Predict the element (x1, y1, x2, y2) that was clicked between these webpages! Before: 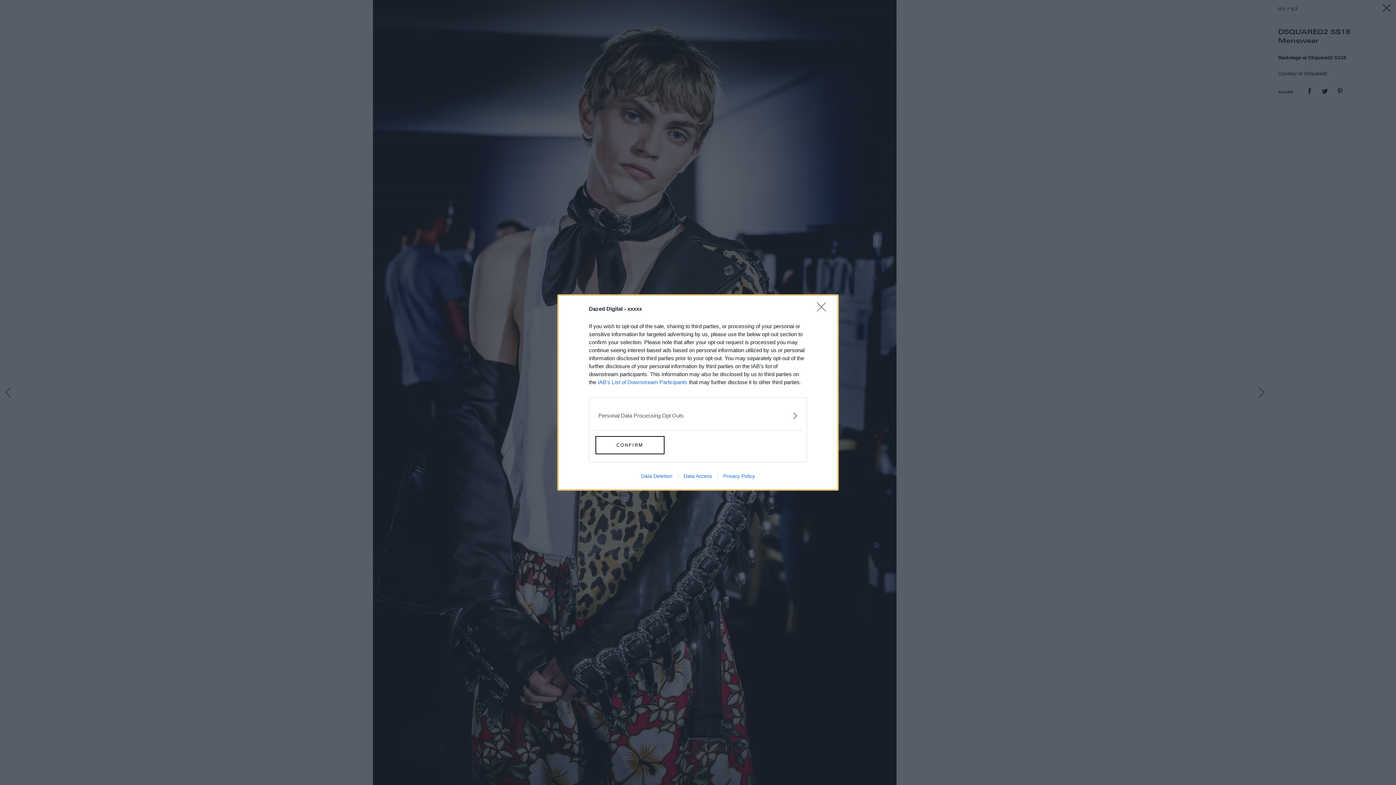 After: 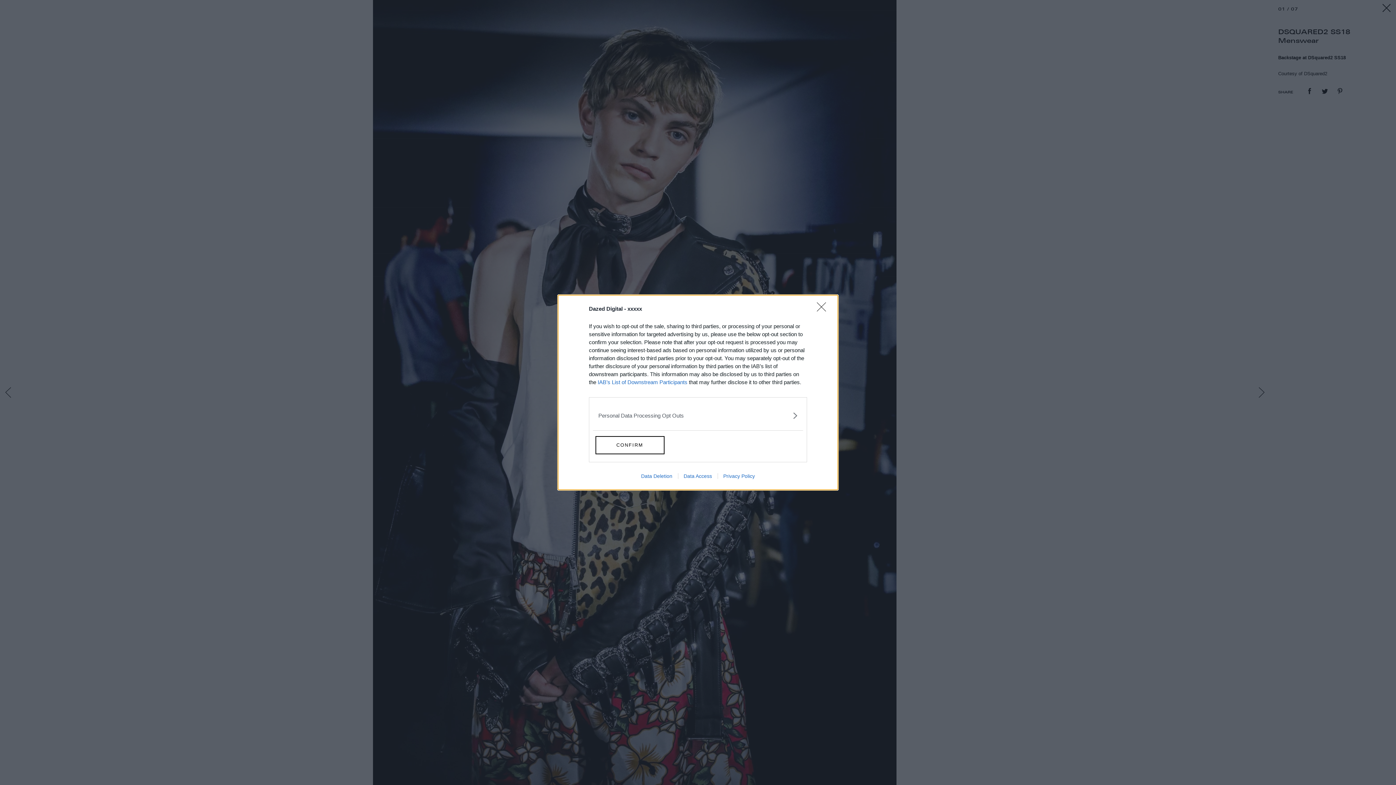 Action: bbox: (678, 473, 717, 479) label: Data Access